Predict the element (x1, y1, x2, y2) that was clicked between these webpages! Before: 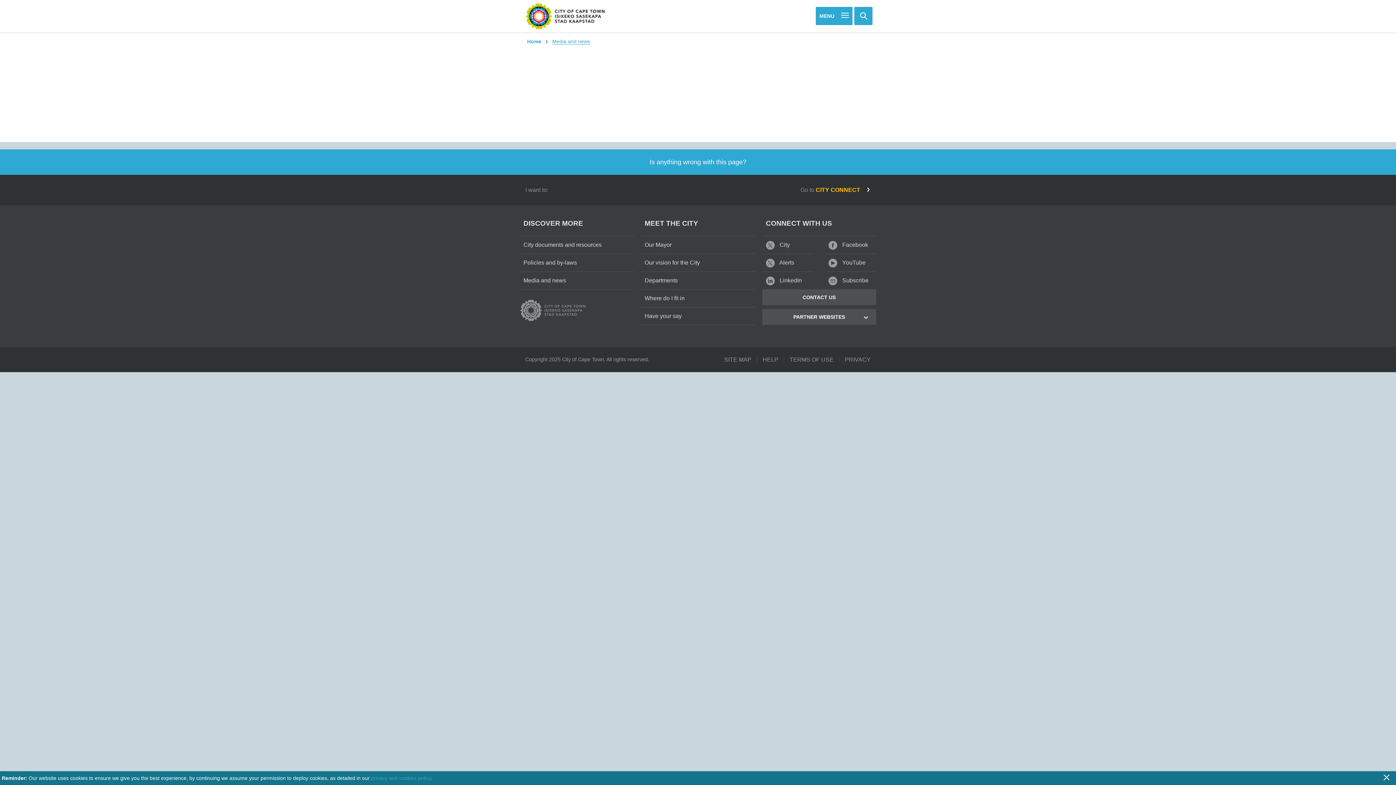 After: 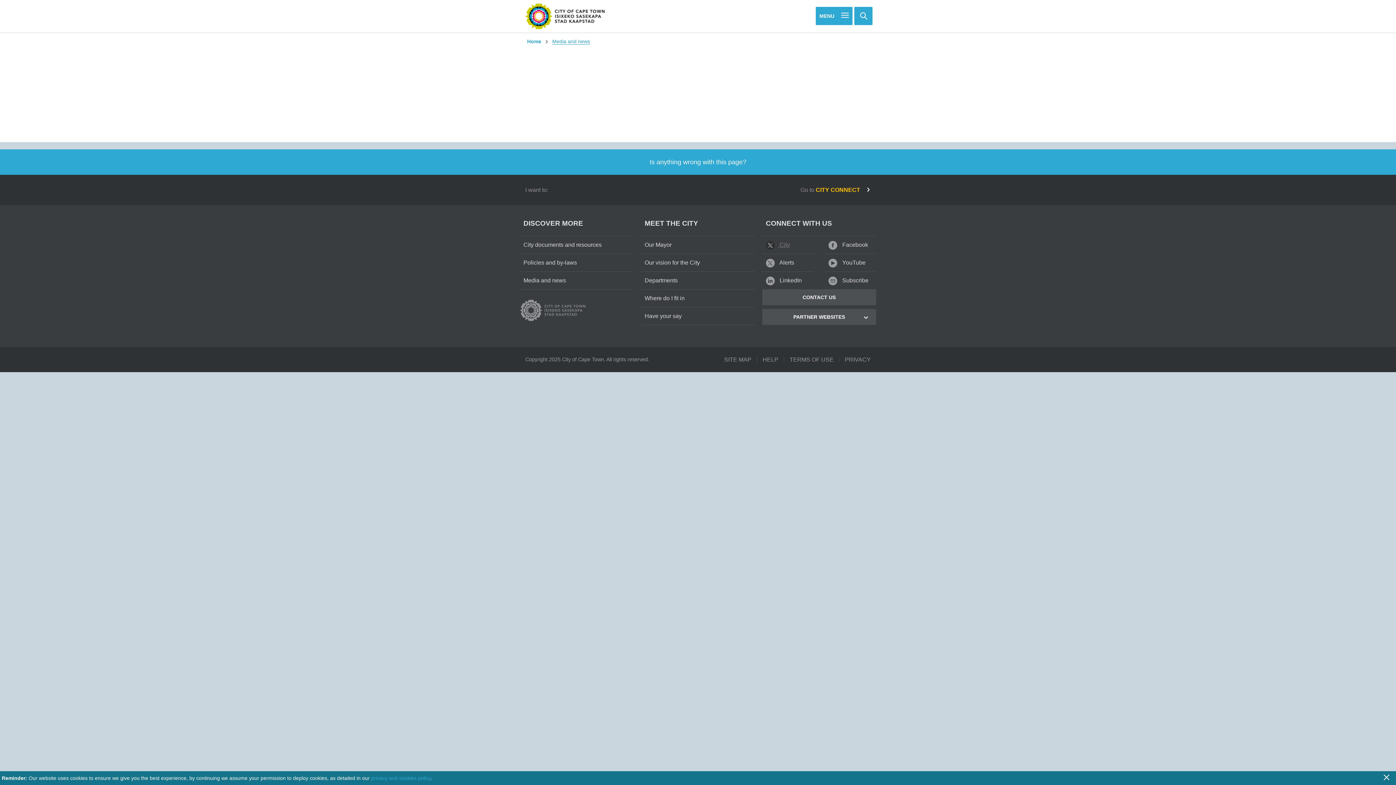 Action: label:  City bbox: (762, 236, 813, 254)